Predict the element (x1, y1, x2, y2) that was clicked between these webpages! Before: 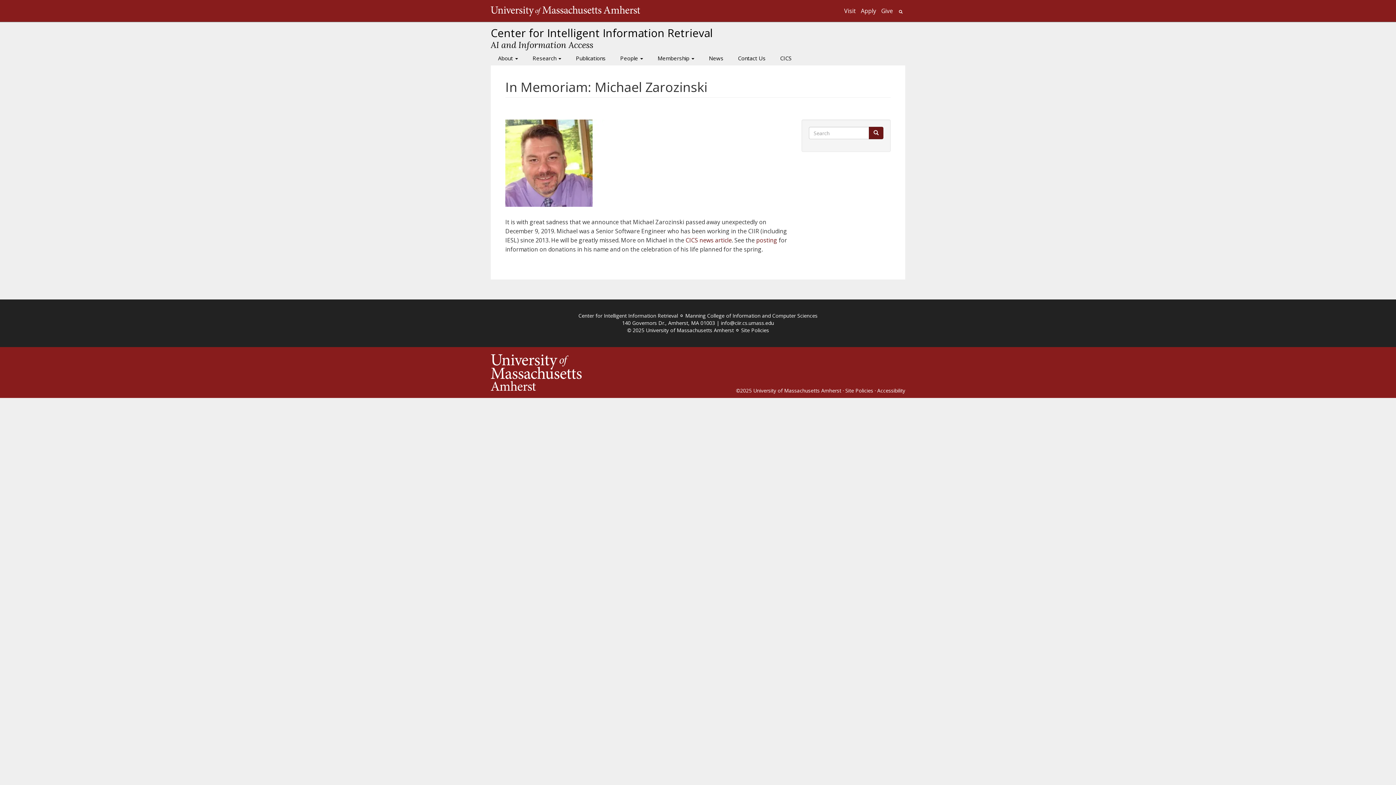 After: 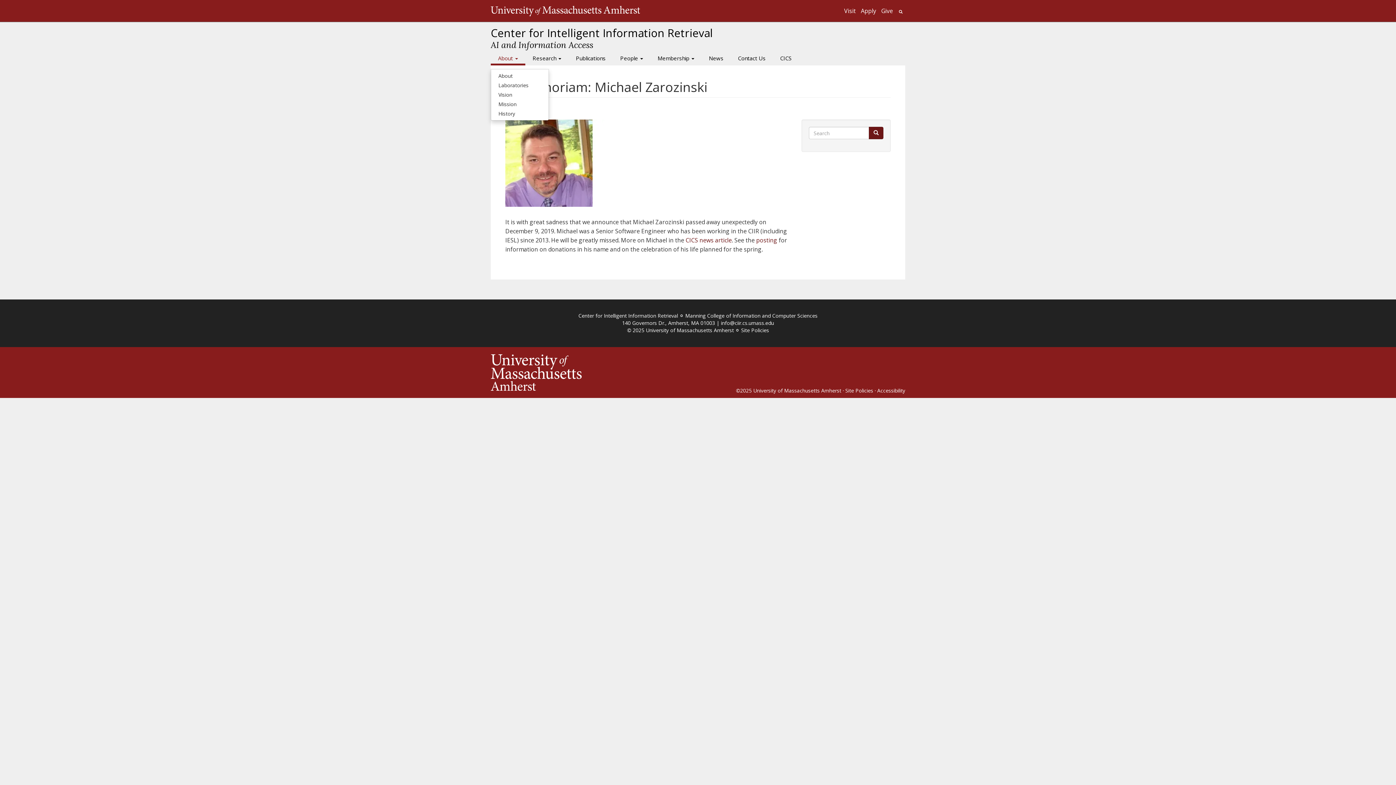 Action: bbox: (490, 50, 525, 69) label: About 